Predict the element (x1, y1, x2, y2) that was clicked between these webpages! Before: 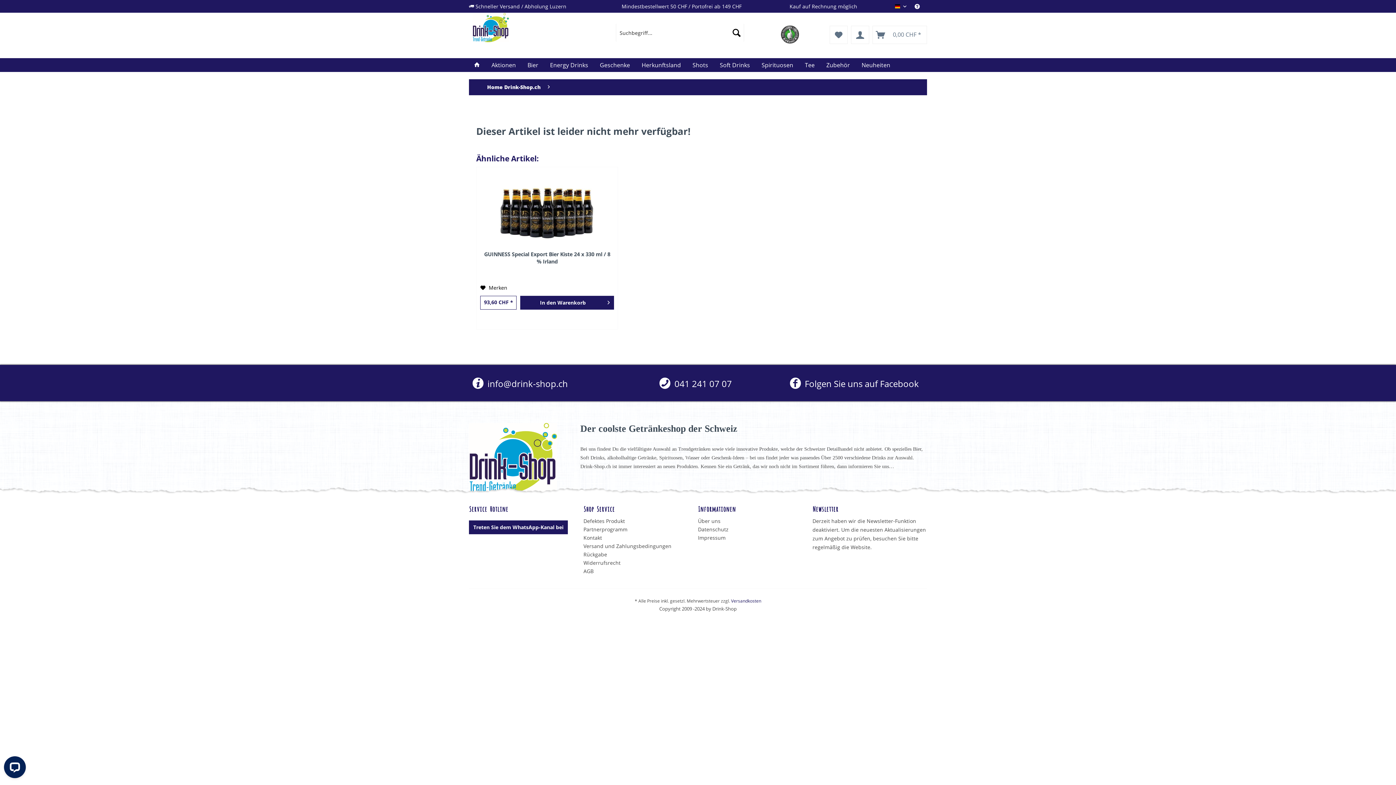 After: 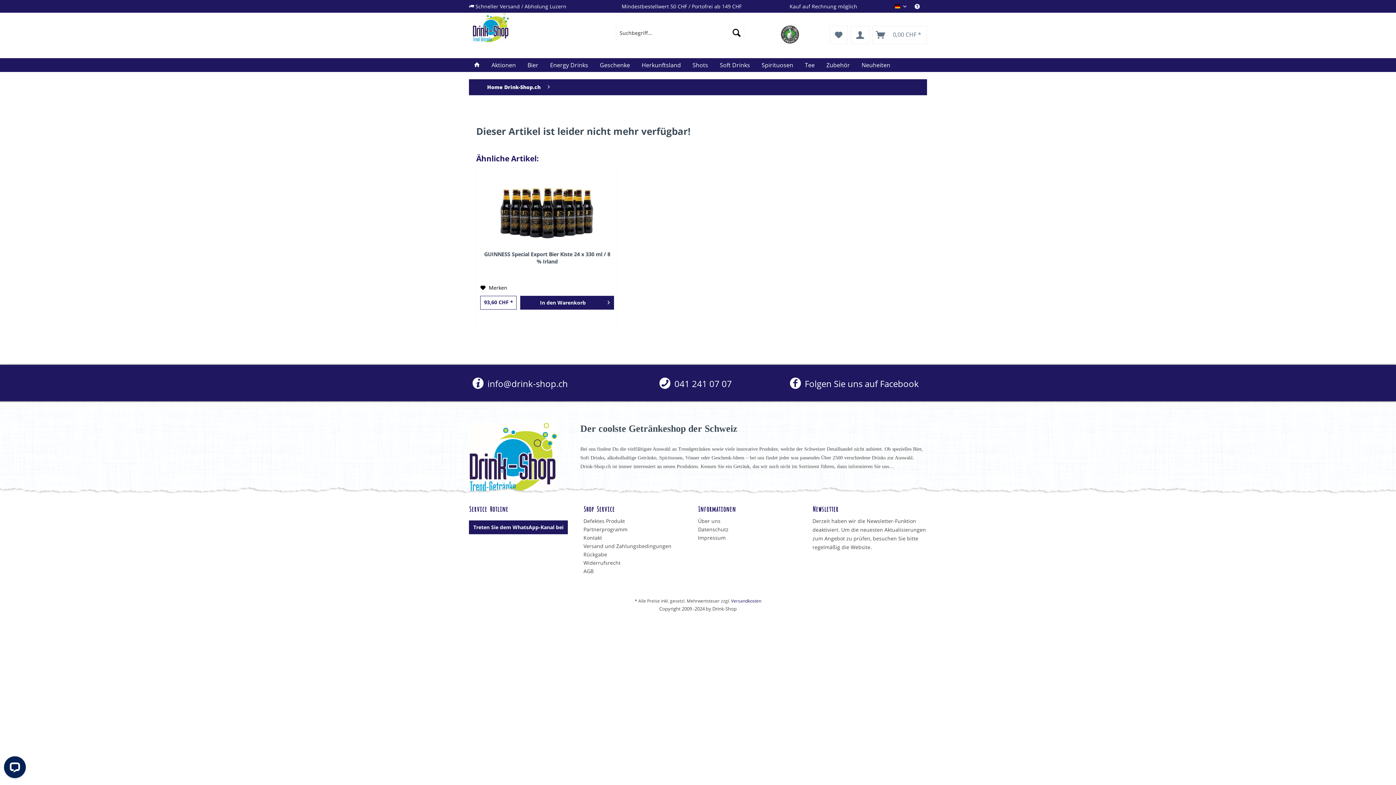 Action: label:  041 241 07 07 bbox: (621, 377, 770, 389)